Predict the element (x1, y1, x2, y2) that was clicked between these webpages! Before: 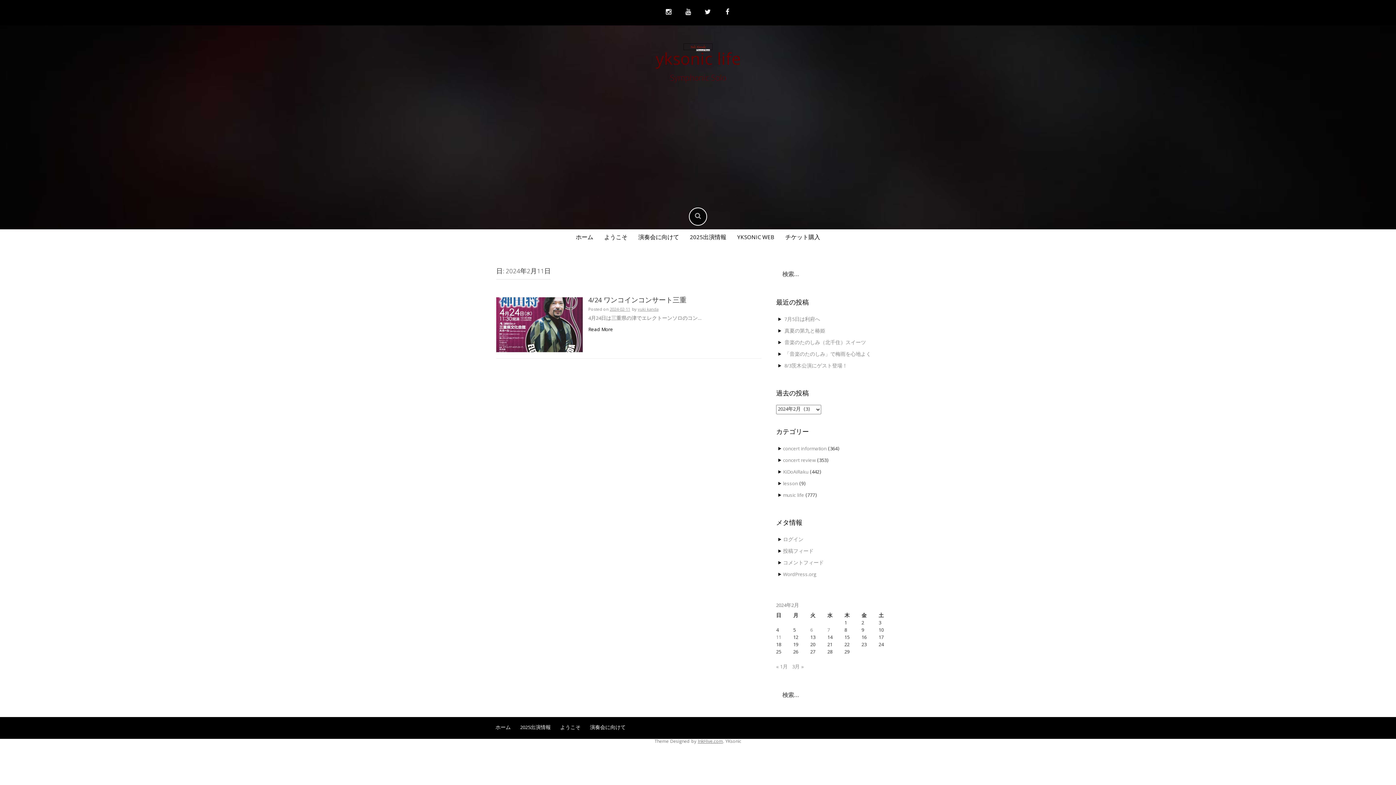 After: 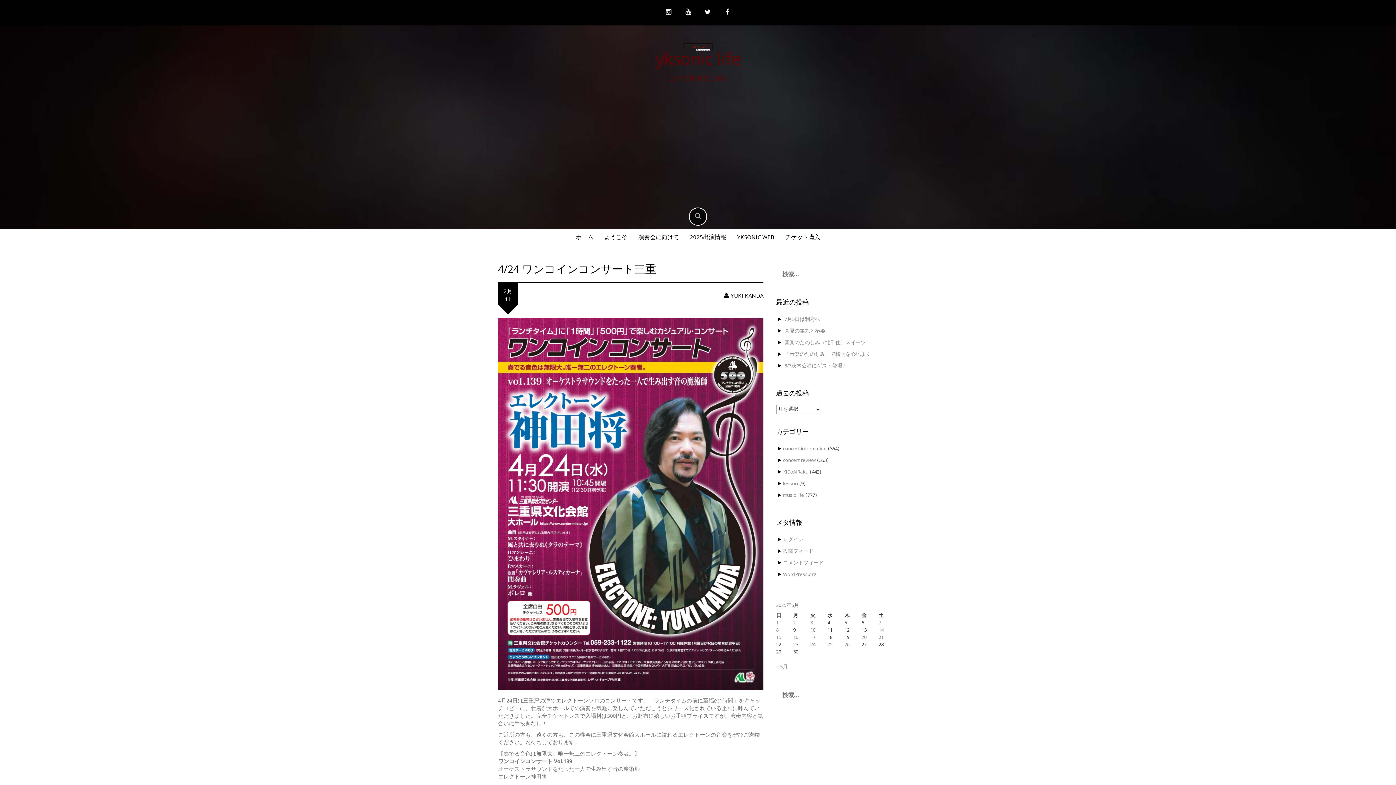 Action: label: Read More bbox: (588, 326, 613, 334)